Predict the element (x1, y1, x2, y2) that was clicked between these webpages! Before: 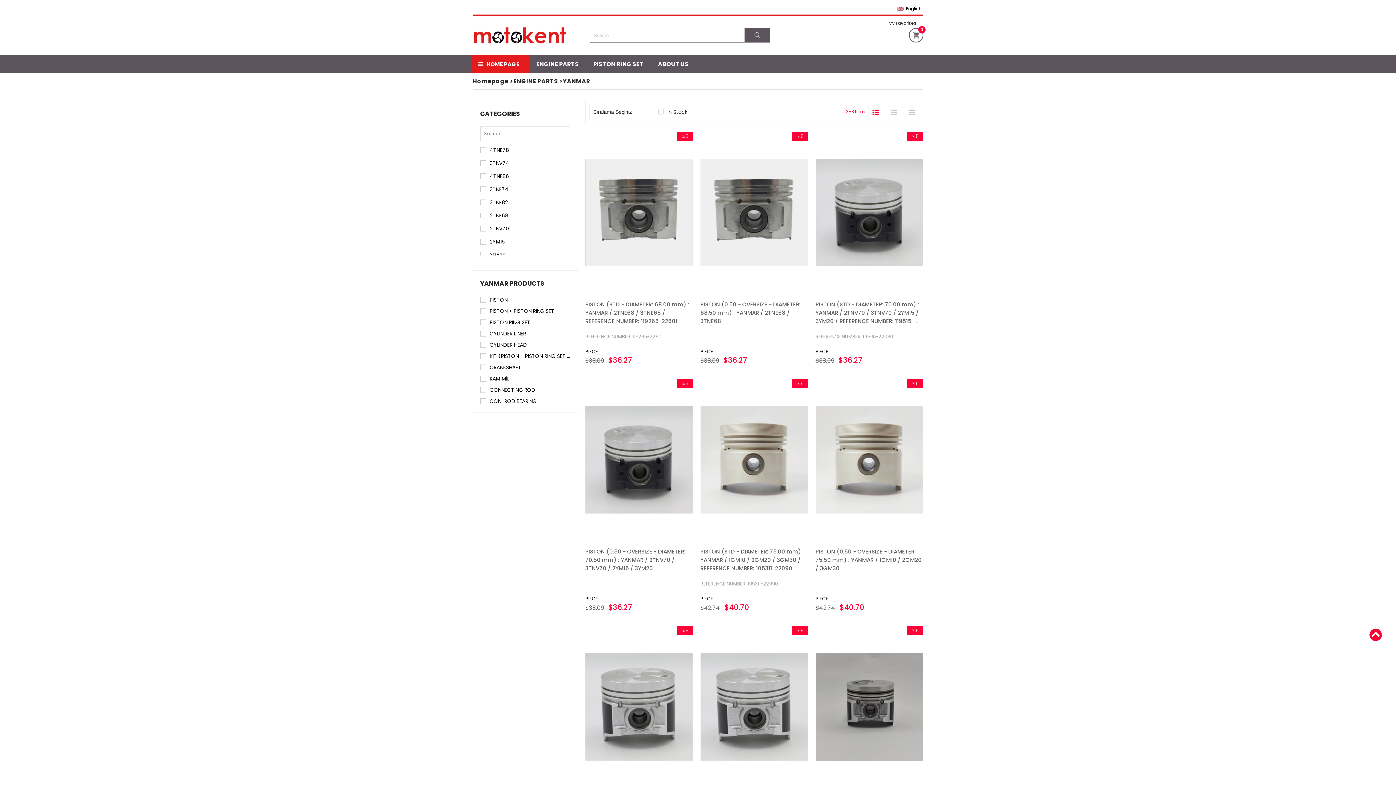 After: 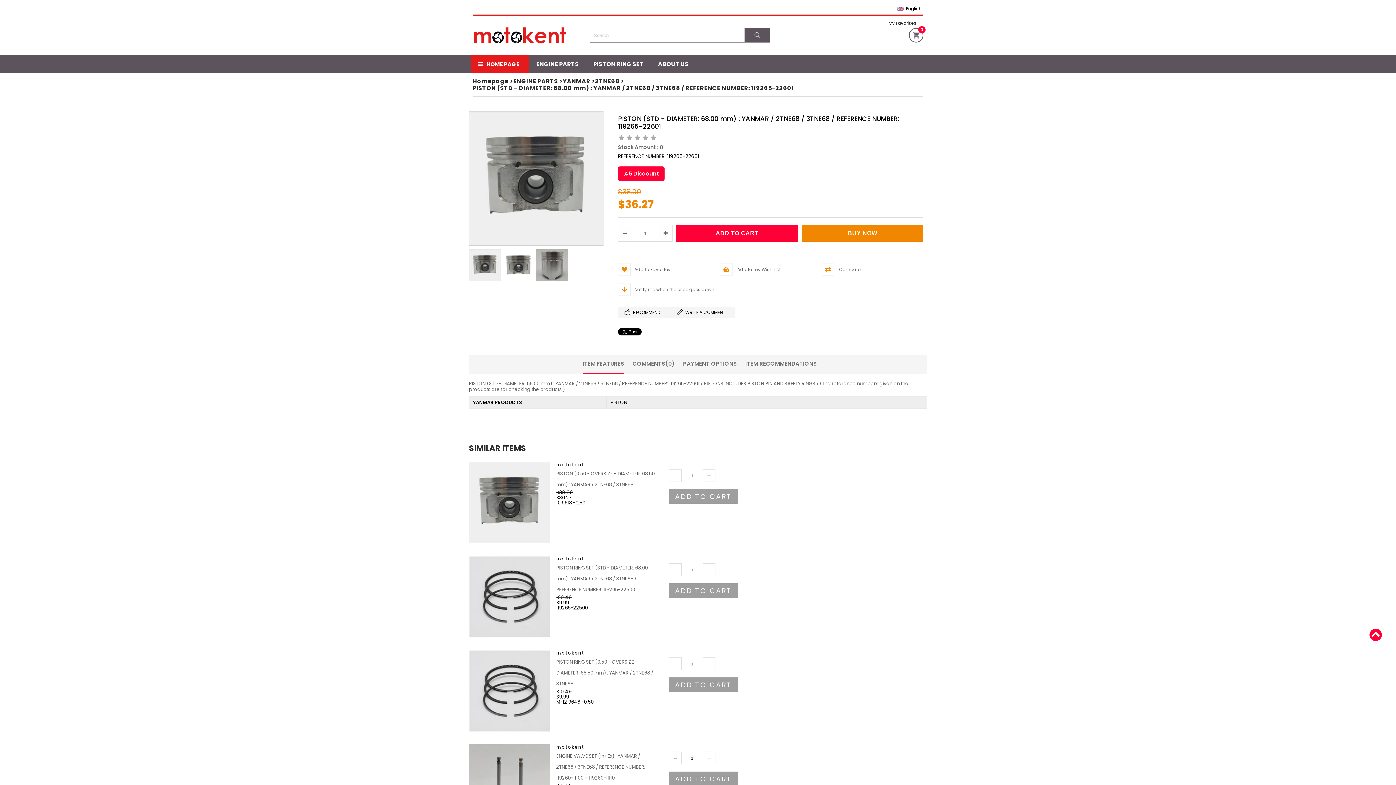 Action: bbox: (659, 206, 671, 219) label: View Item 